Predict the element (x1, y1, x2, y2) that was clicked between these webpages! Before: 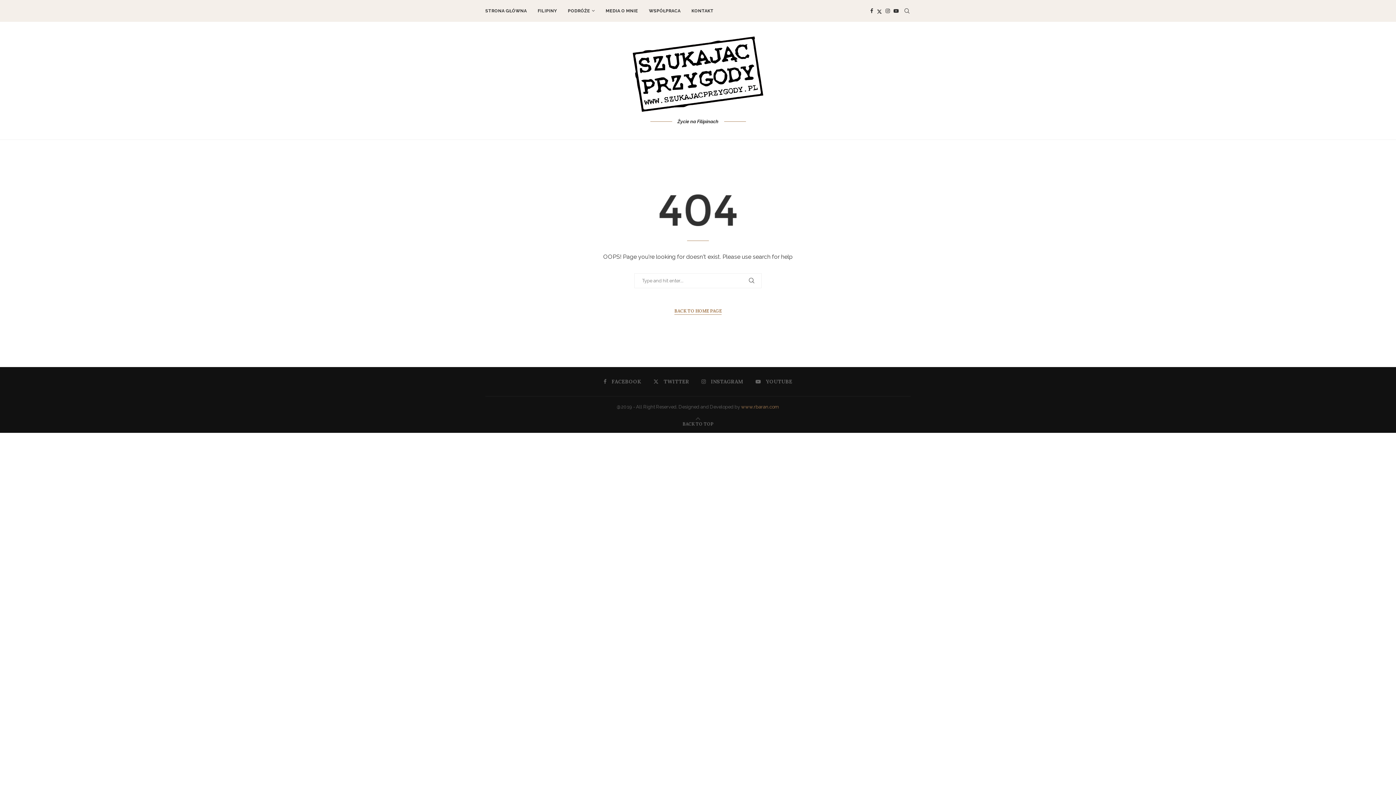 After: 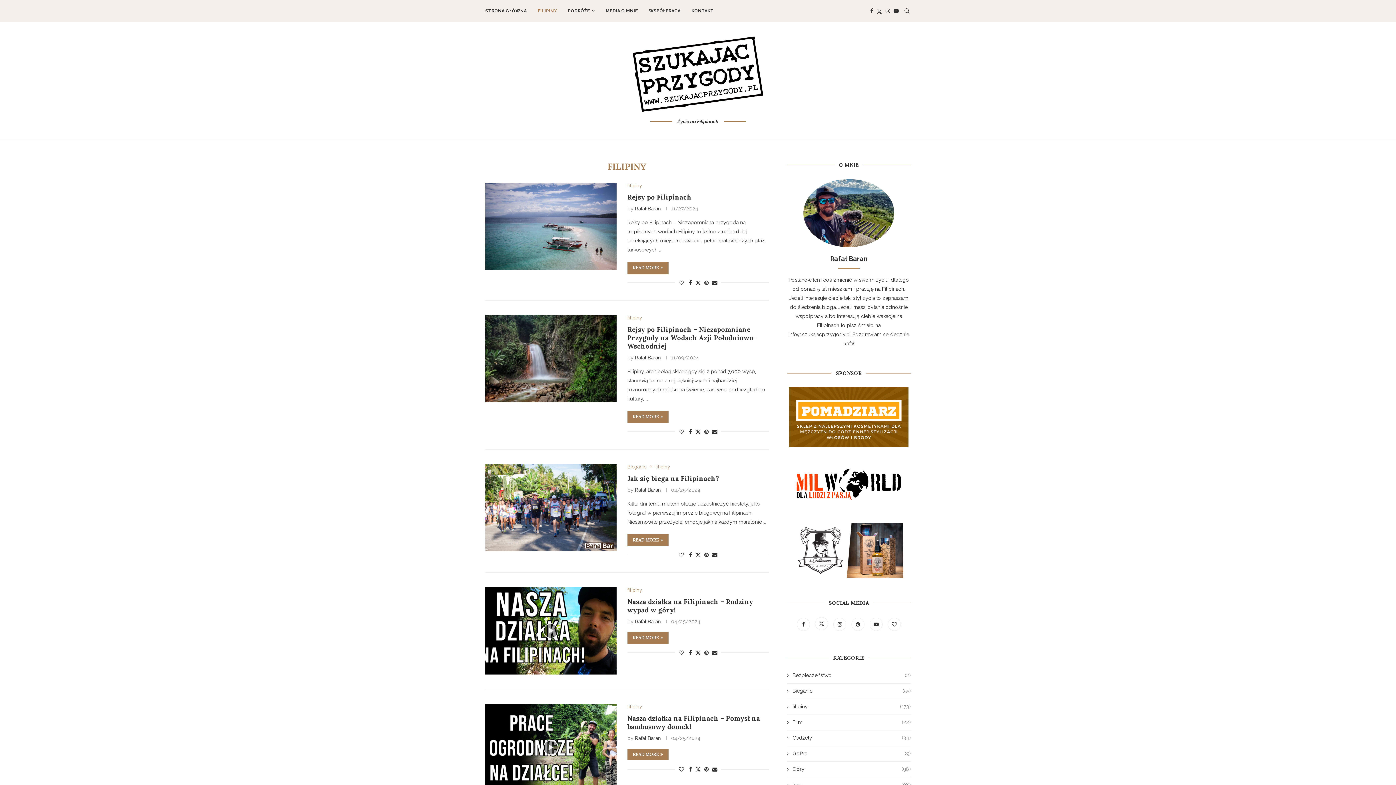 Action: bbox: (537, 0, 557, 21) label: FILIPINY